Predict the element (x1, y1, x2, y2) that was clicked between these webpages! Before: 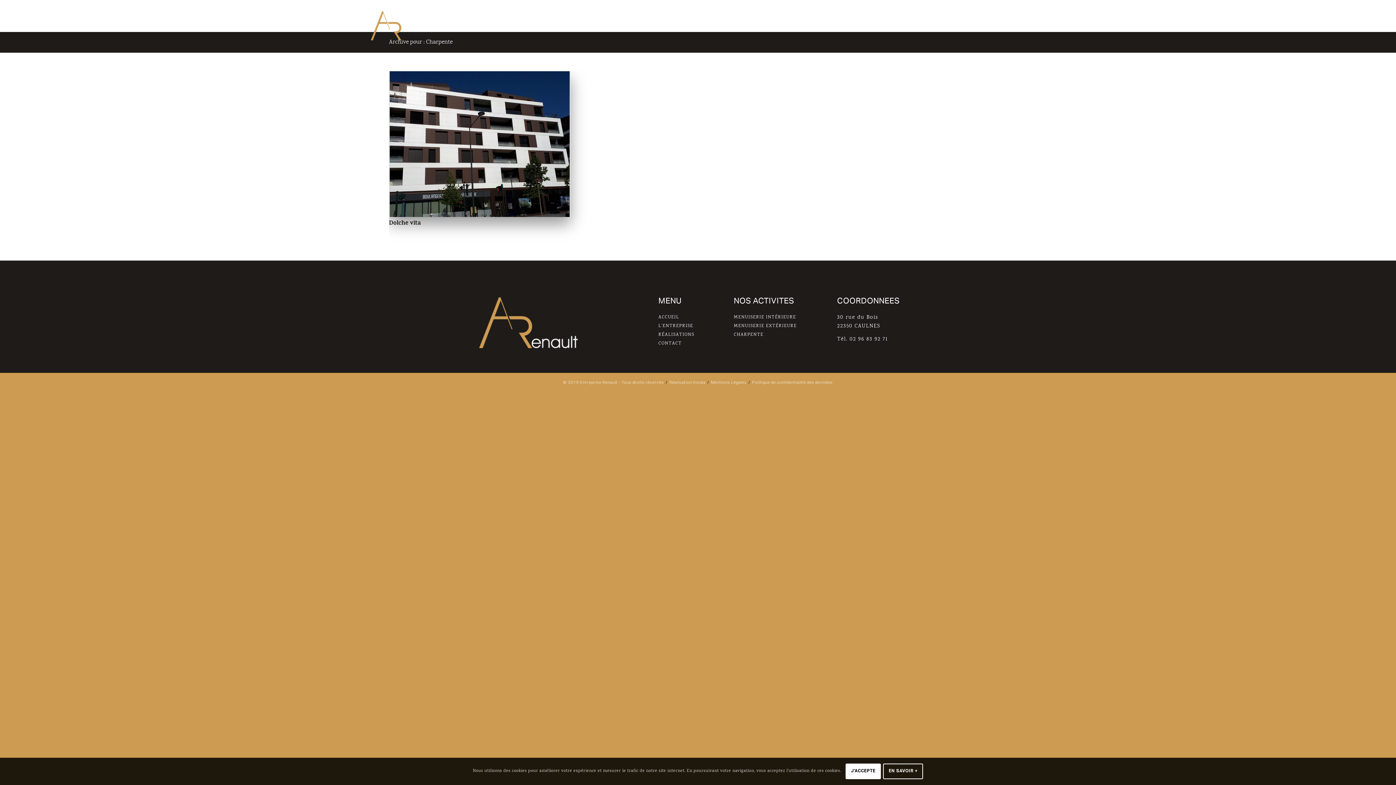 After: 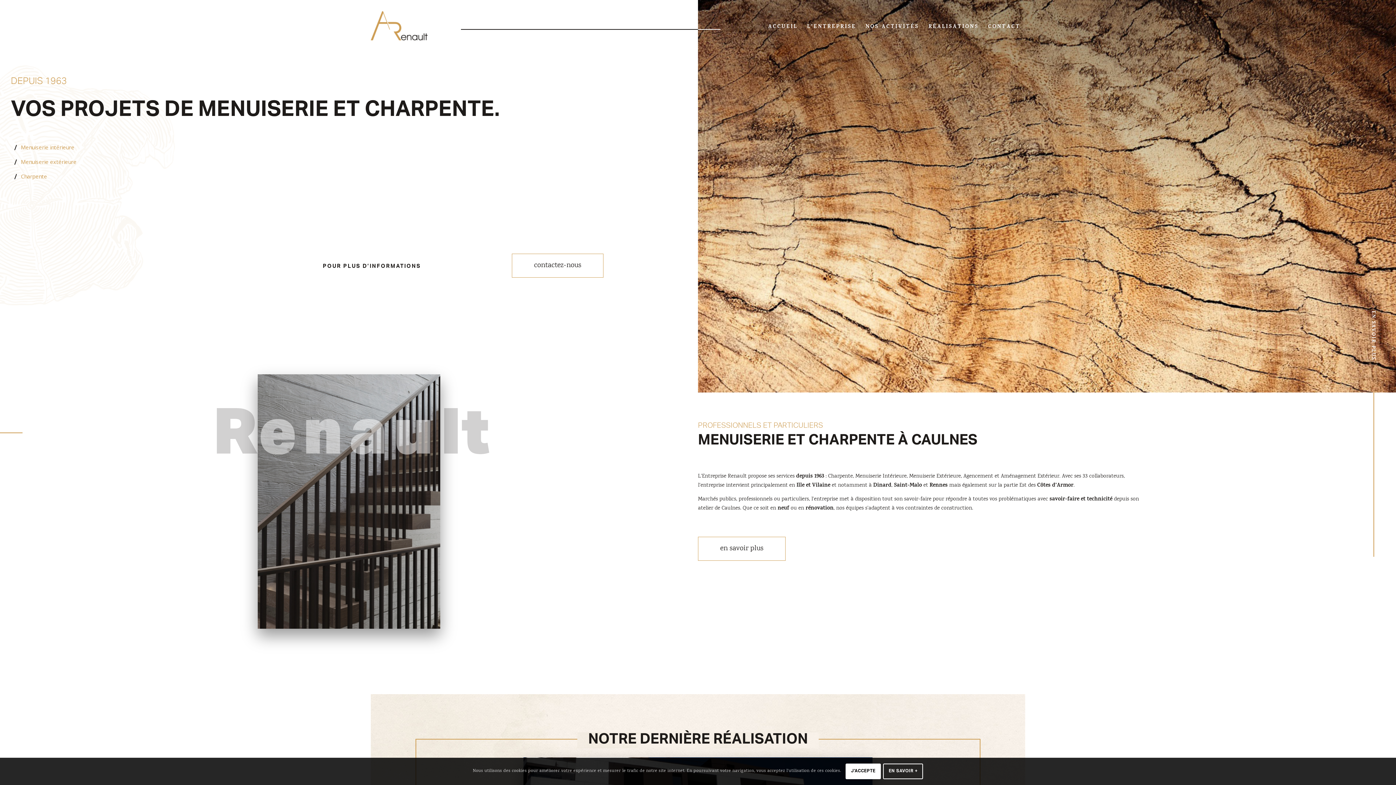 Action: label: ACCUEIL bbox: (763, 11, 802, 43)